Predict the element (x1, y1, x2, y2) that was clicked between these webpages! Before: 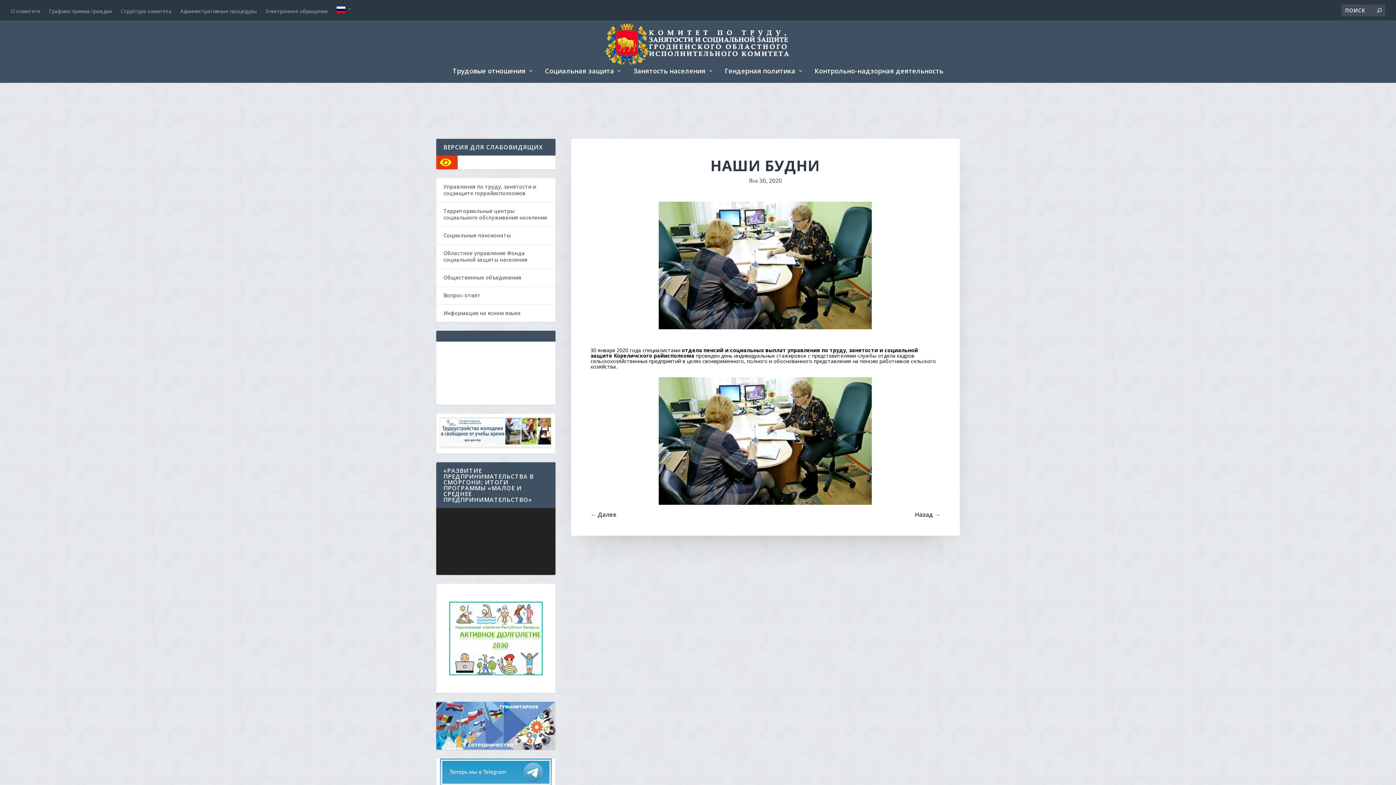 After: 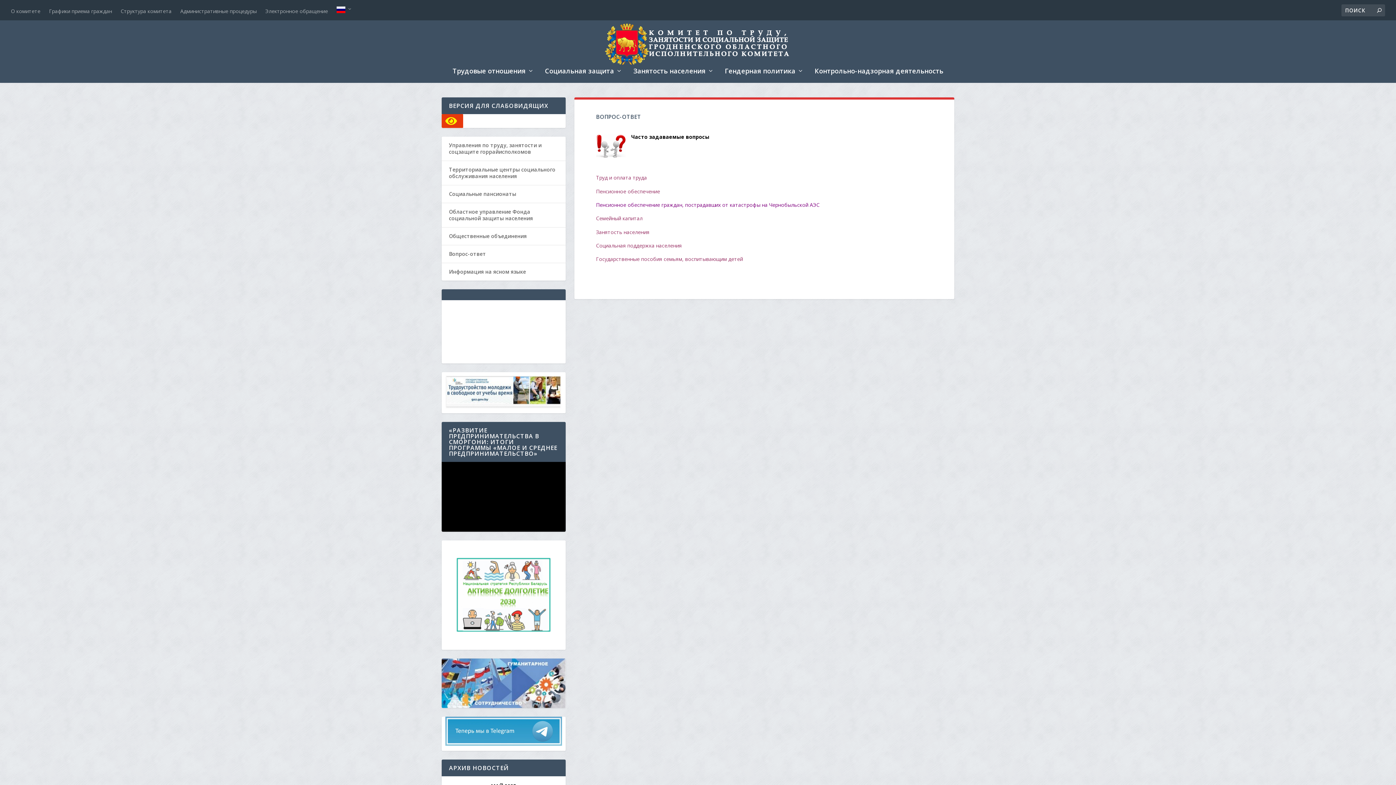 Action: label: Вопрос-ответ bbox: (443, 291, 480, 298)